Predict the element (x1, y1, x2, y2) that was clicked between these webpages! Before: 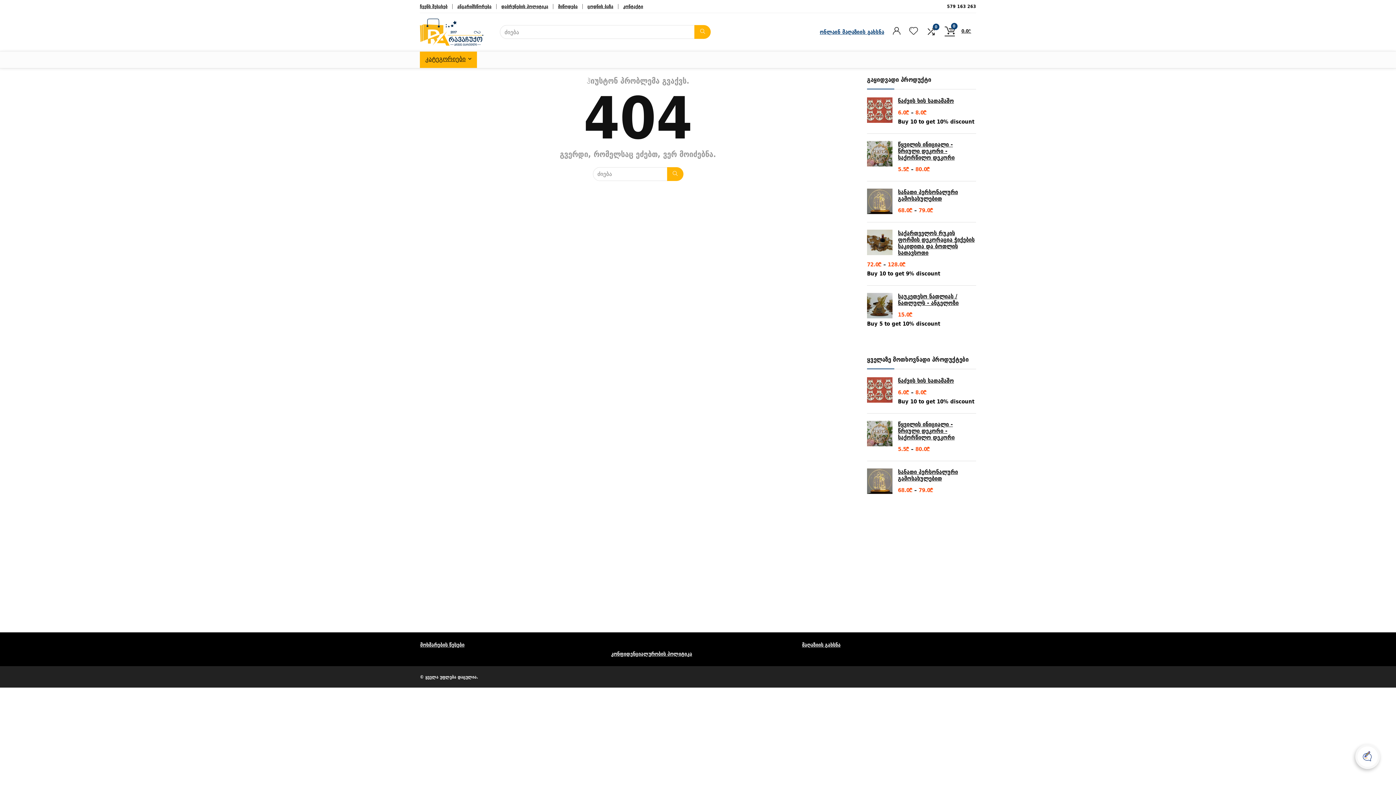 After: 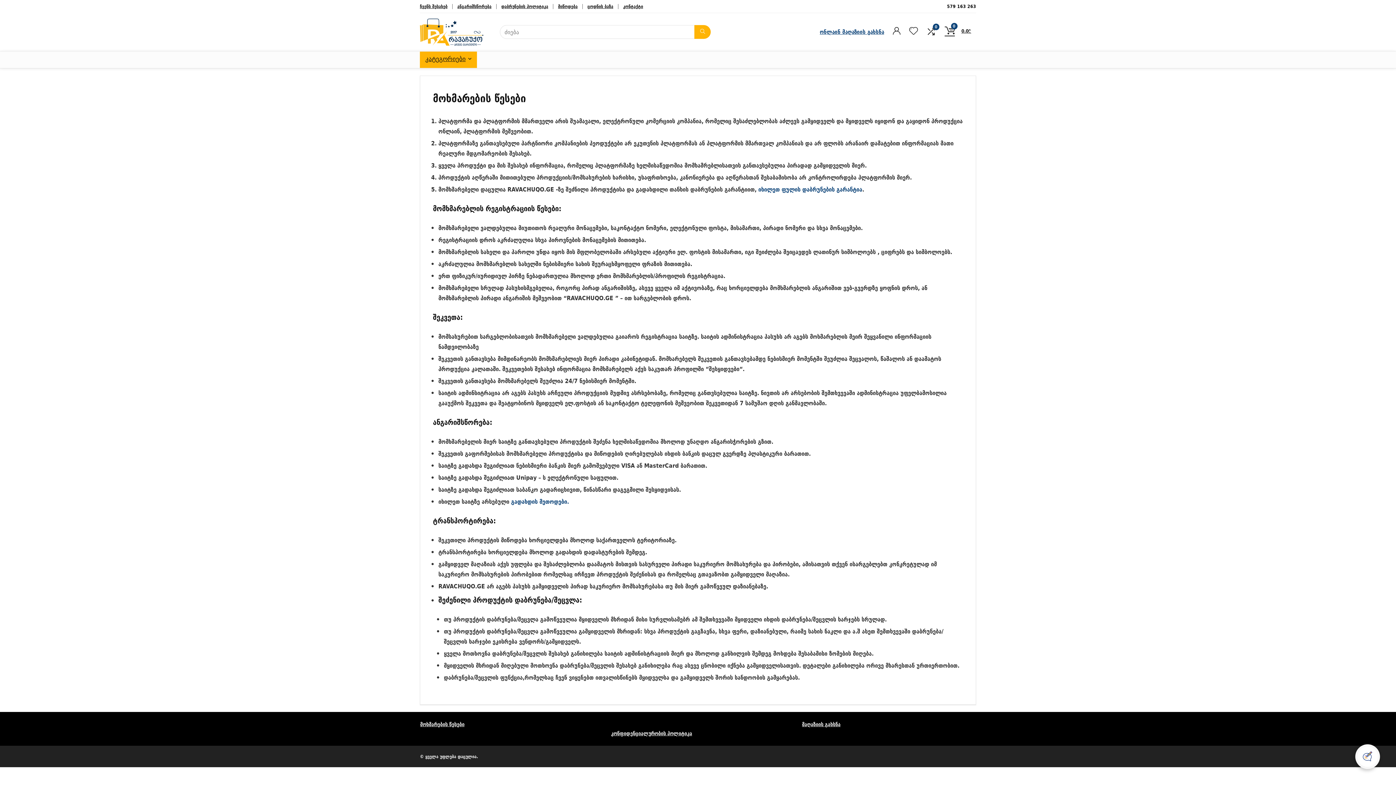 Action: bbox: (420, 641, 464, 649) label: მოხმარების წესები